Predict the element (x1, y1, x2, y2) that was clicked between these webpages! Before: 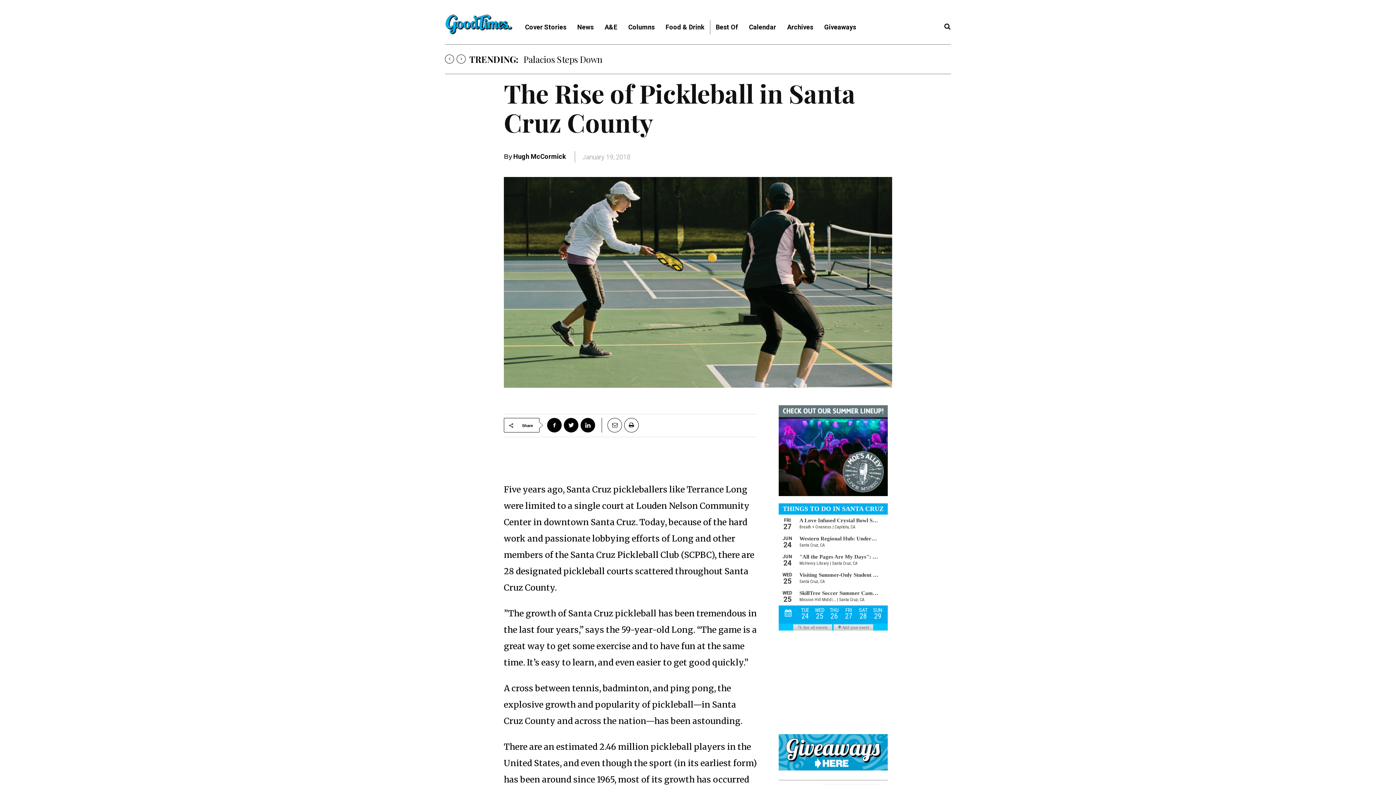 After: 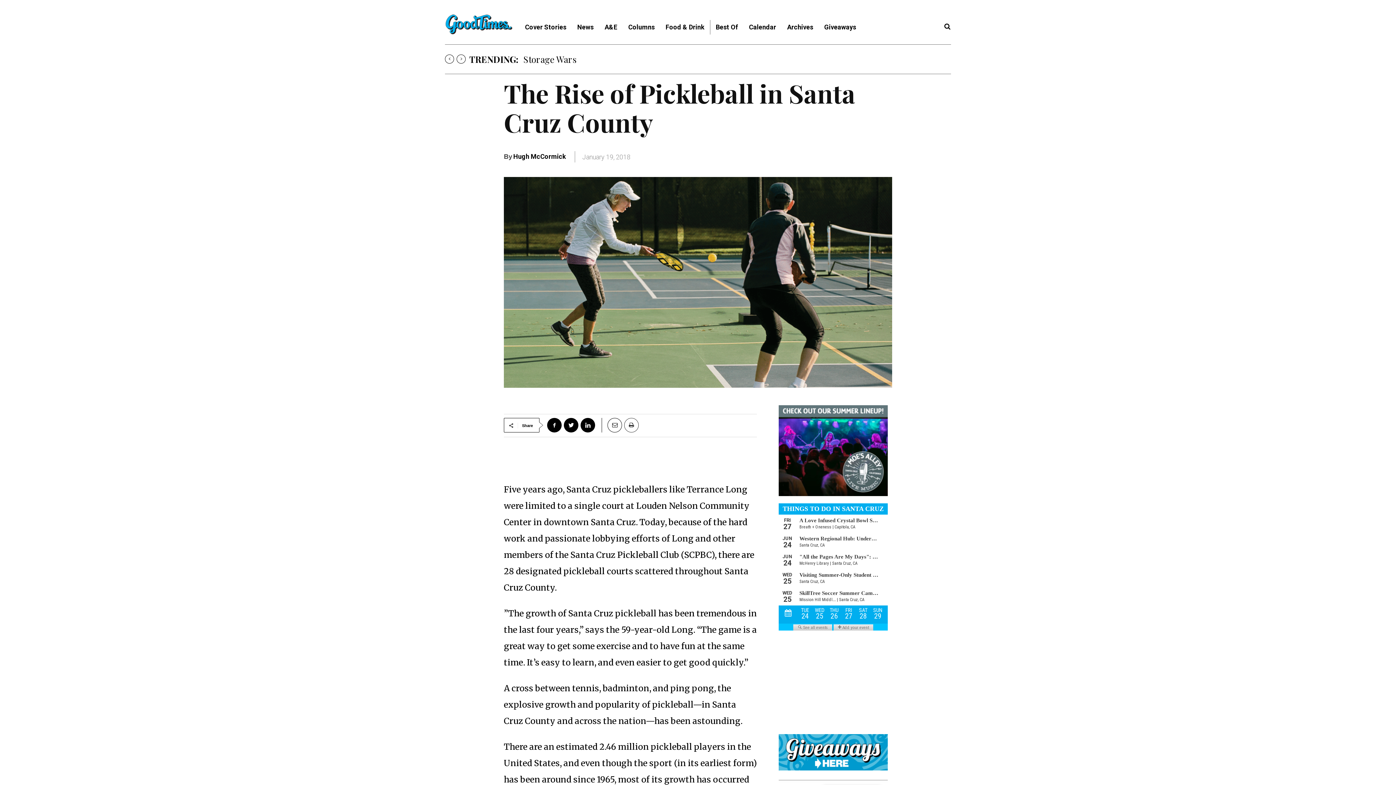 Action: bbox: (624, 418, 638, 432)